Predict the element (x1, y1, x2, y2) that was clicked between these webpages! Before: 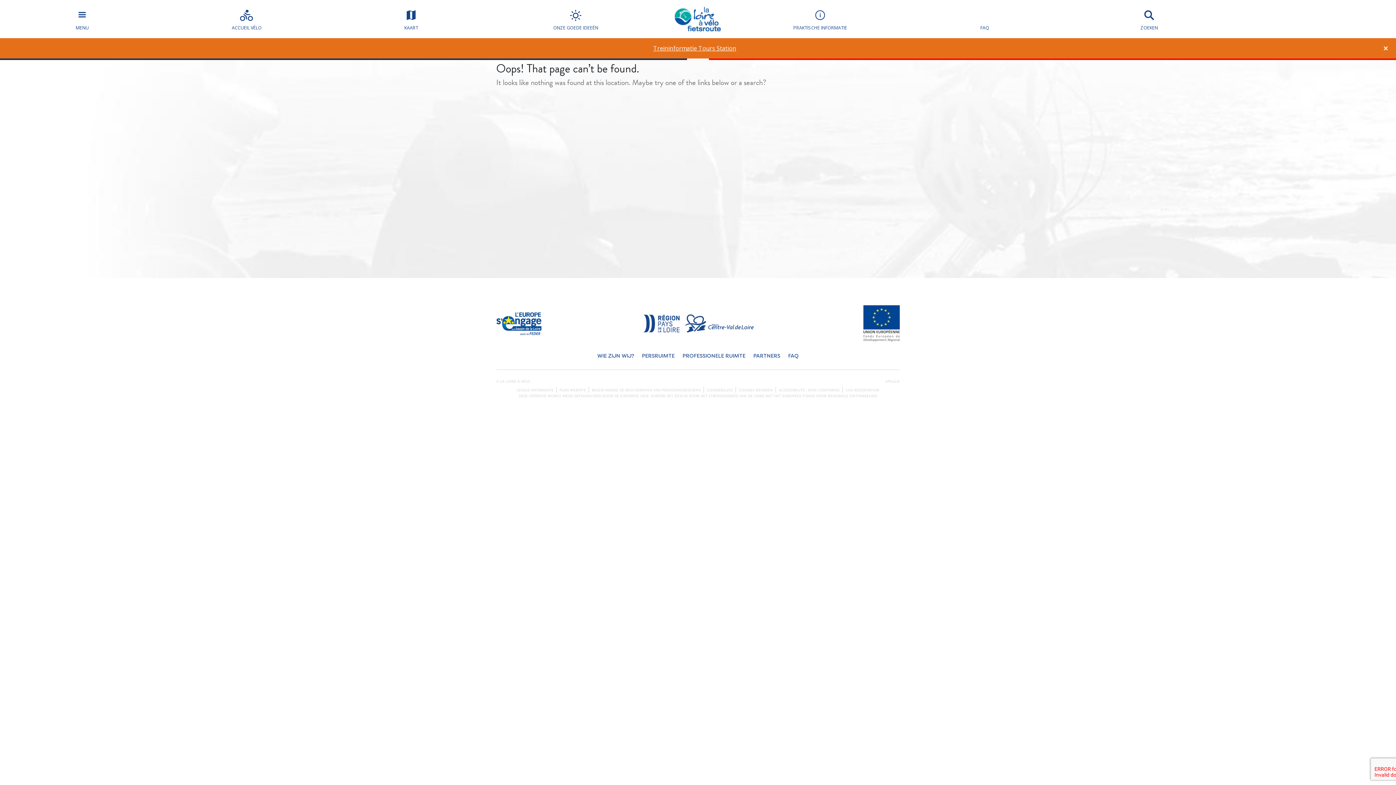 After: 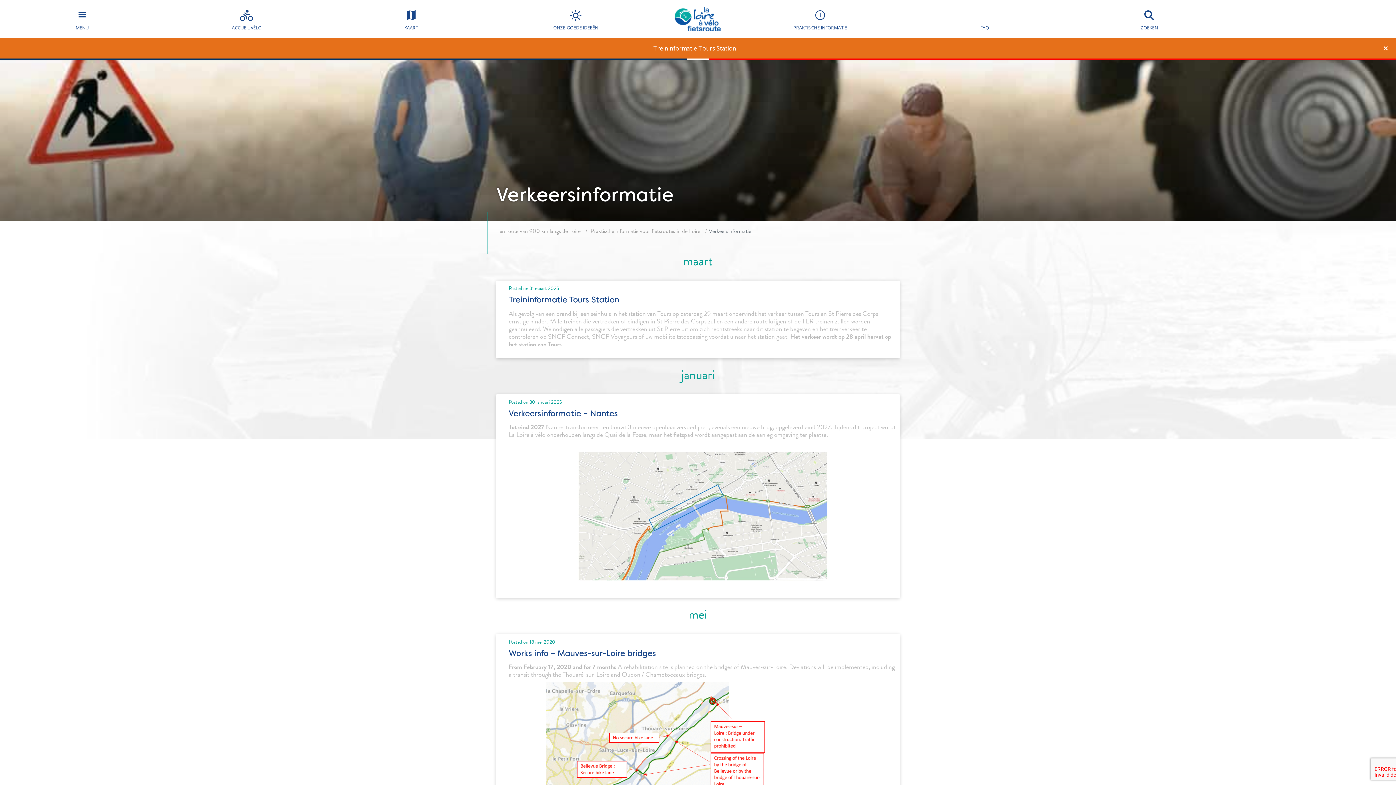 Action: label: Treininformatie Tours Station bbox: (10, 45, 1379, 52)